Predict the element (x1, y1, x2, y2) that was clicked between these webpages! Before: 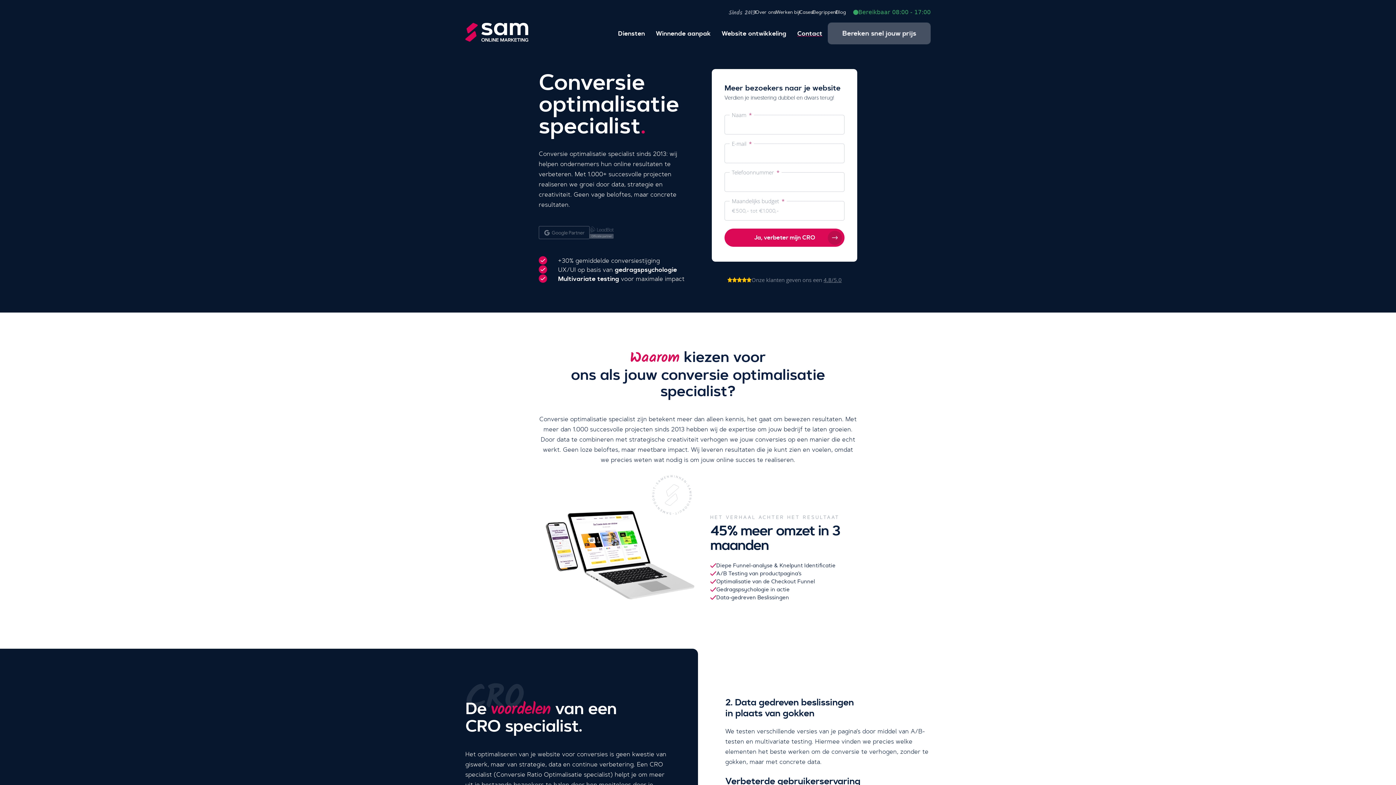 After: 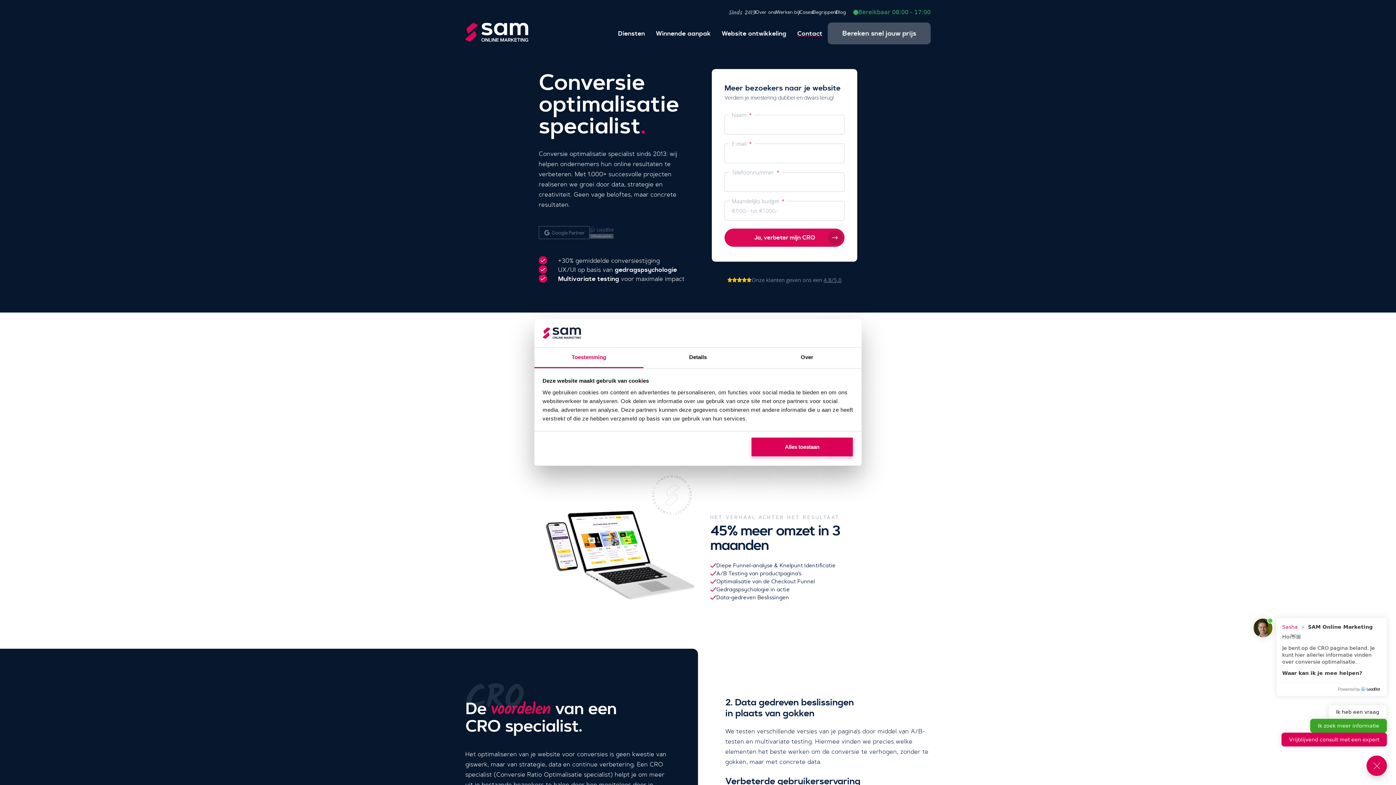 Action: bbox: (538, 226, 589, 239)